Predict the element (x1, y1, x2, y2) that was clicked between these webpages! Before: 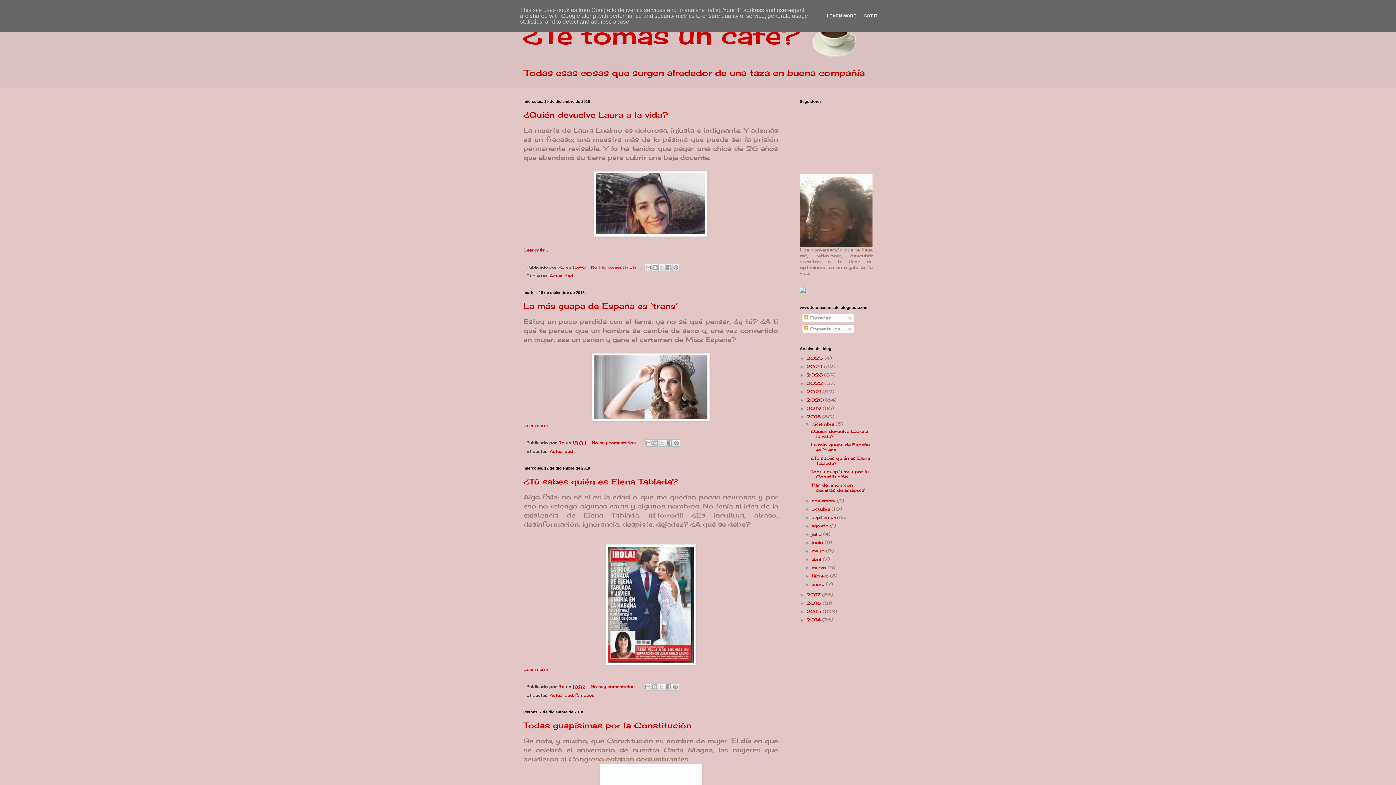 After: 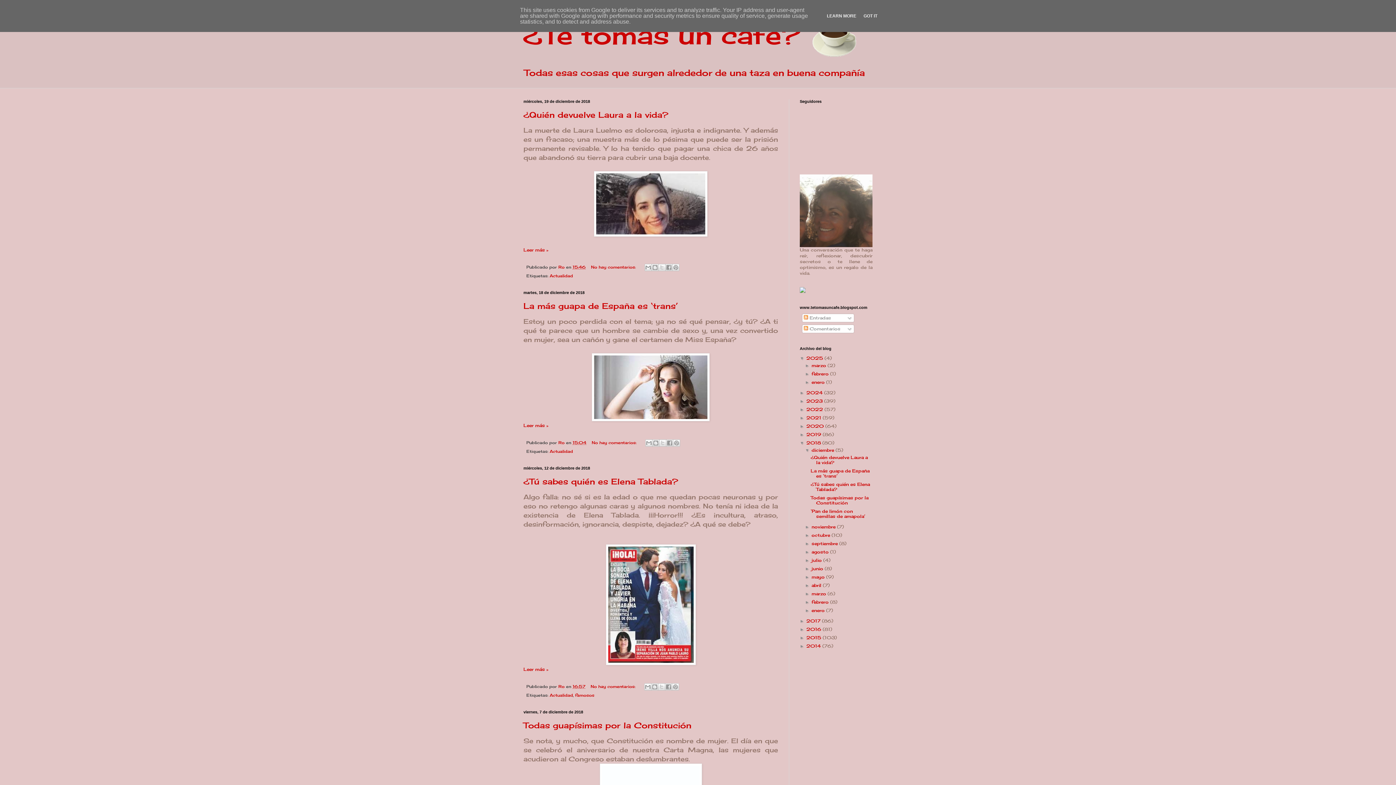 Action: label: ►   bbox: (800, 356, 806, 361)